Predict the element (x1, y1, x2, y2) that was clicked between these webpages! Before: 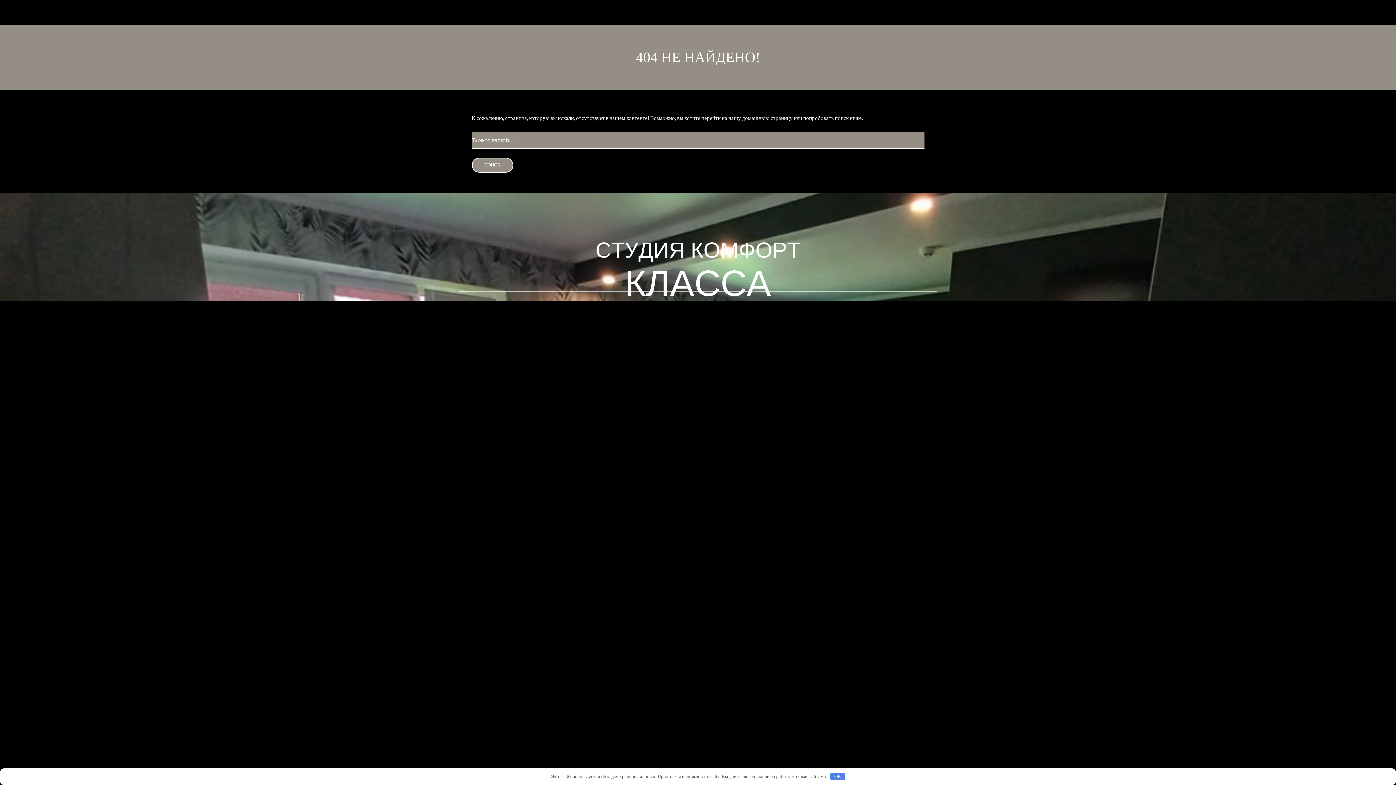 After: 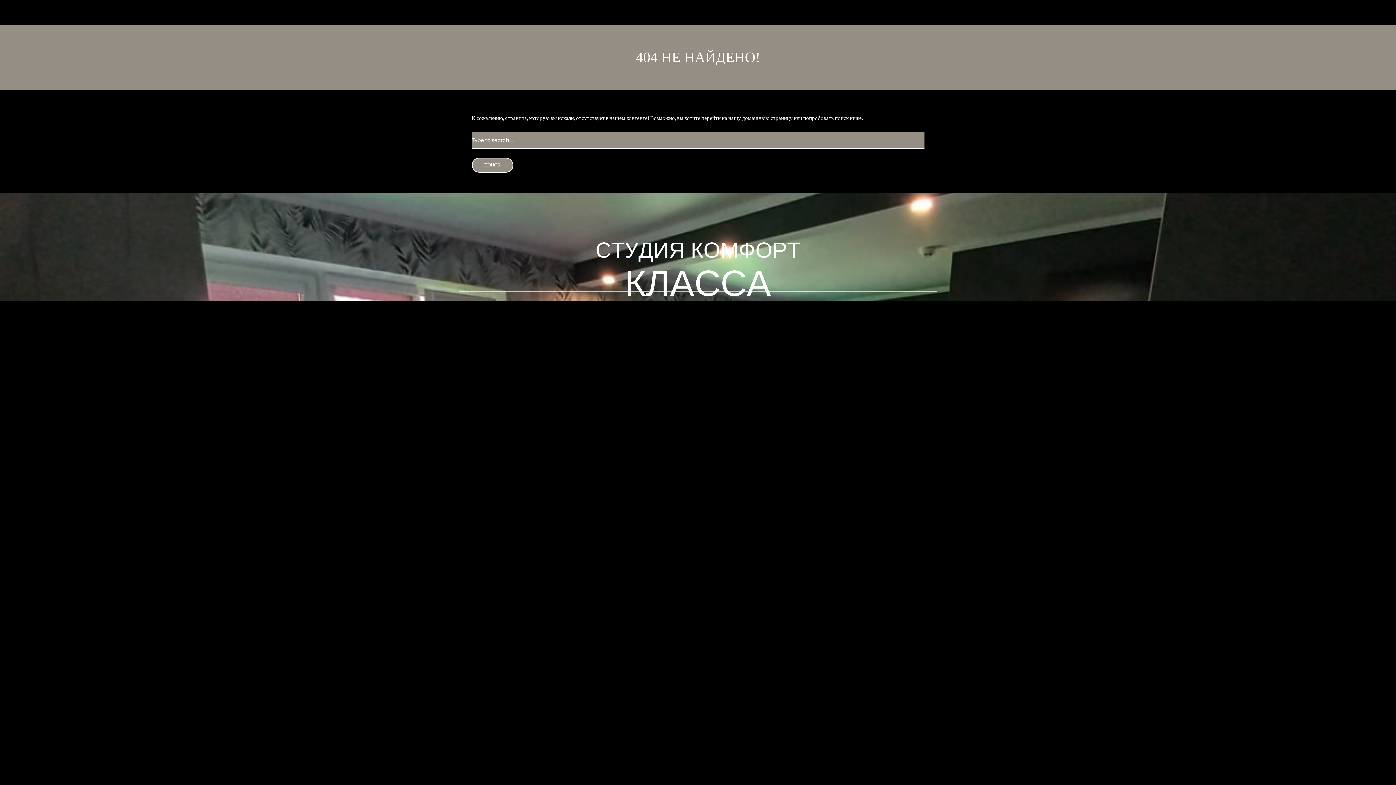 Action: bbox: (830, 773, 845, 780) label: OK